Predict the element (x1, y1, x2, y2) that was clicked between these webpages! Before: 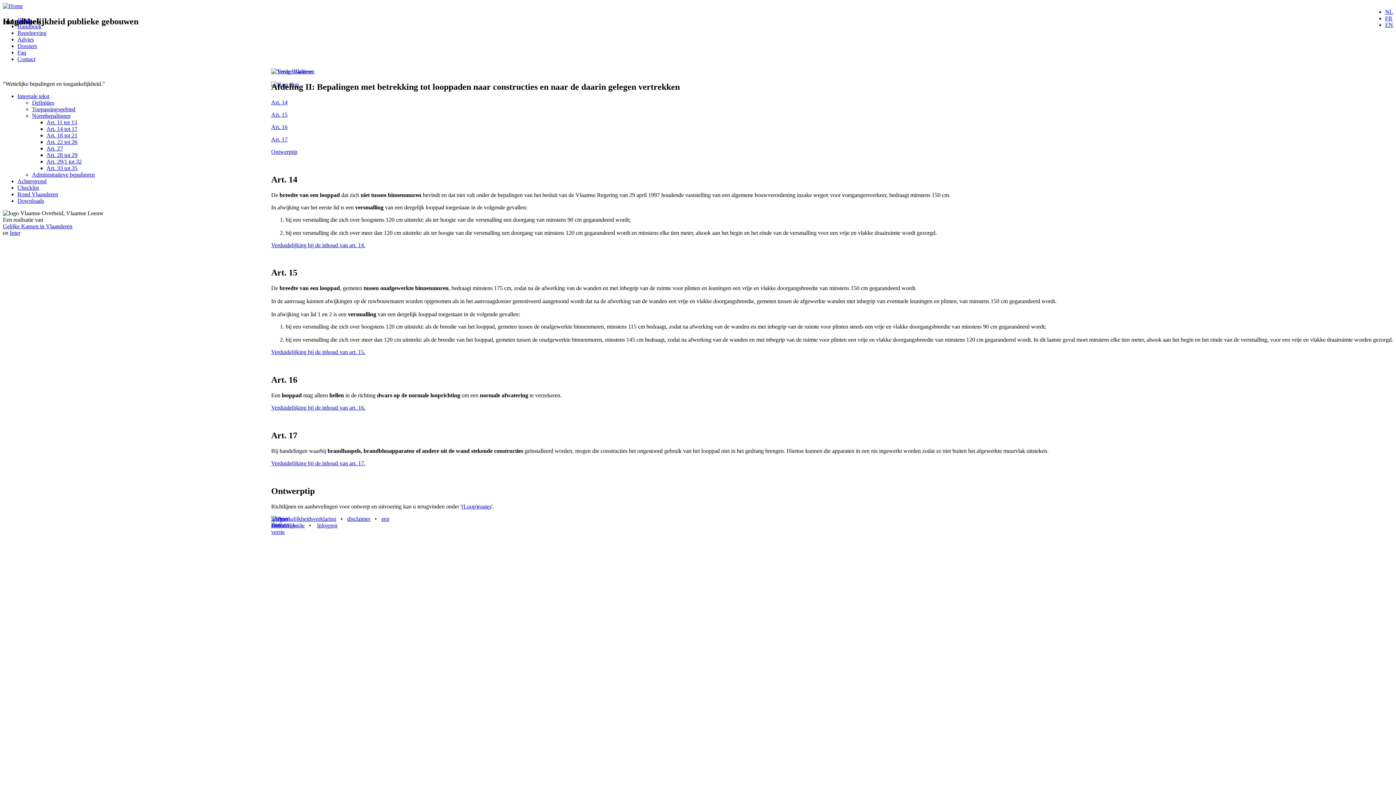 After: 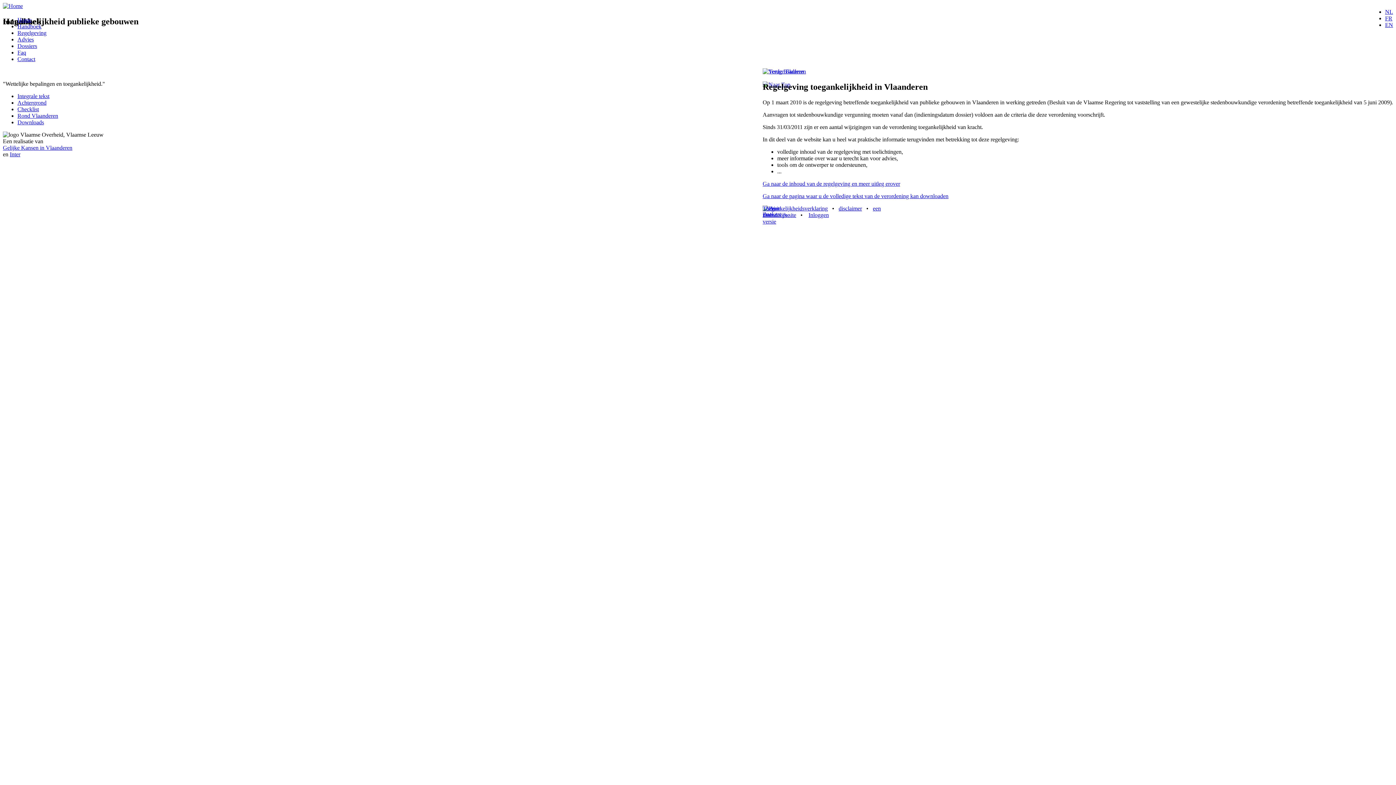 Action: label: Regelgeving bbox: (17, 29, 46, 35)